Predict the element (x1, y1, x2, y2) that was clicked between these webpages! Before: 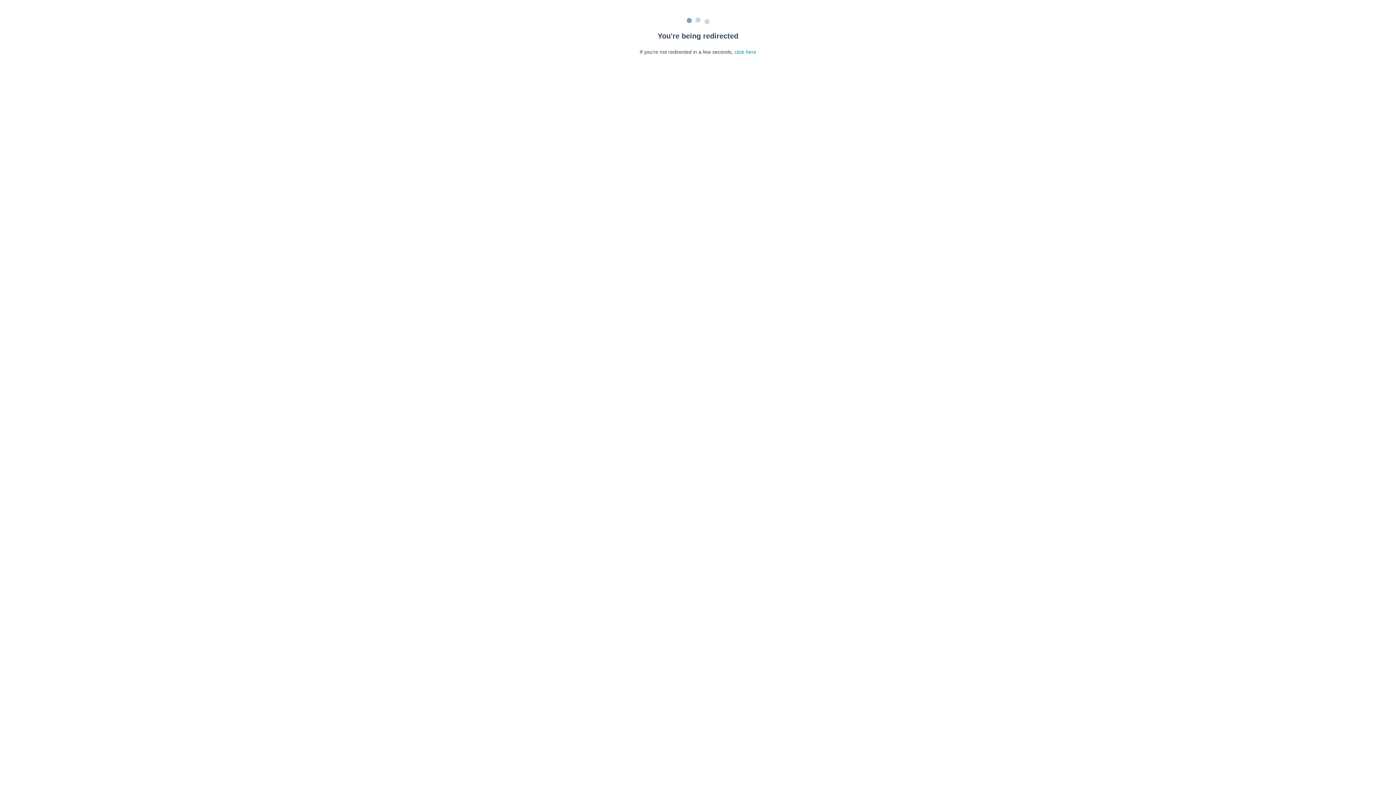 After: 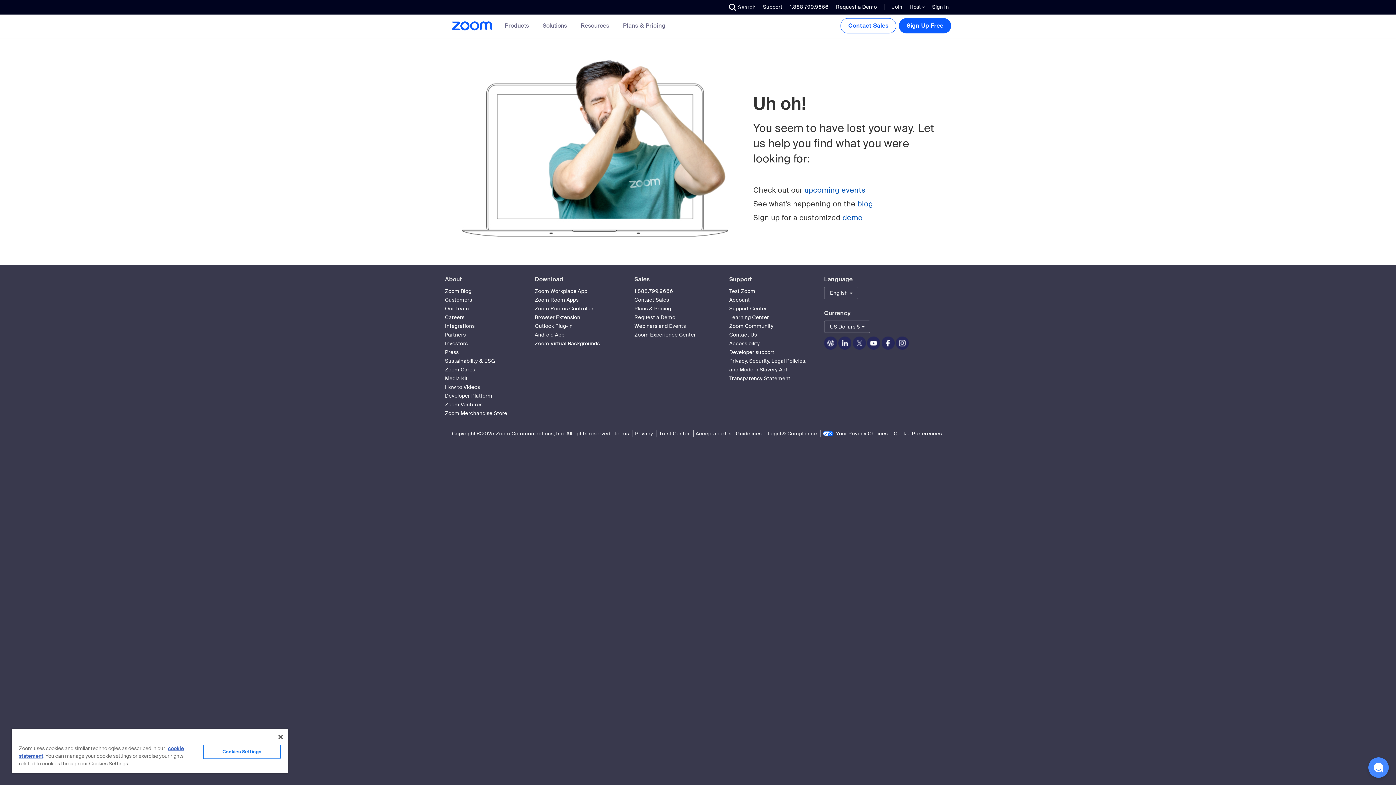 Action: label: click here bbox: (734, 49, 756, 54)